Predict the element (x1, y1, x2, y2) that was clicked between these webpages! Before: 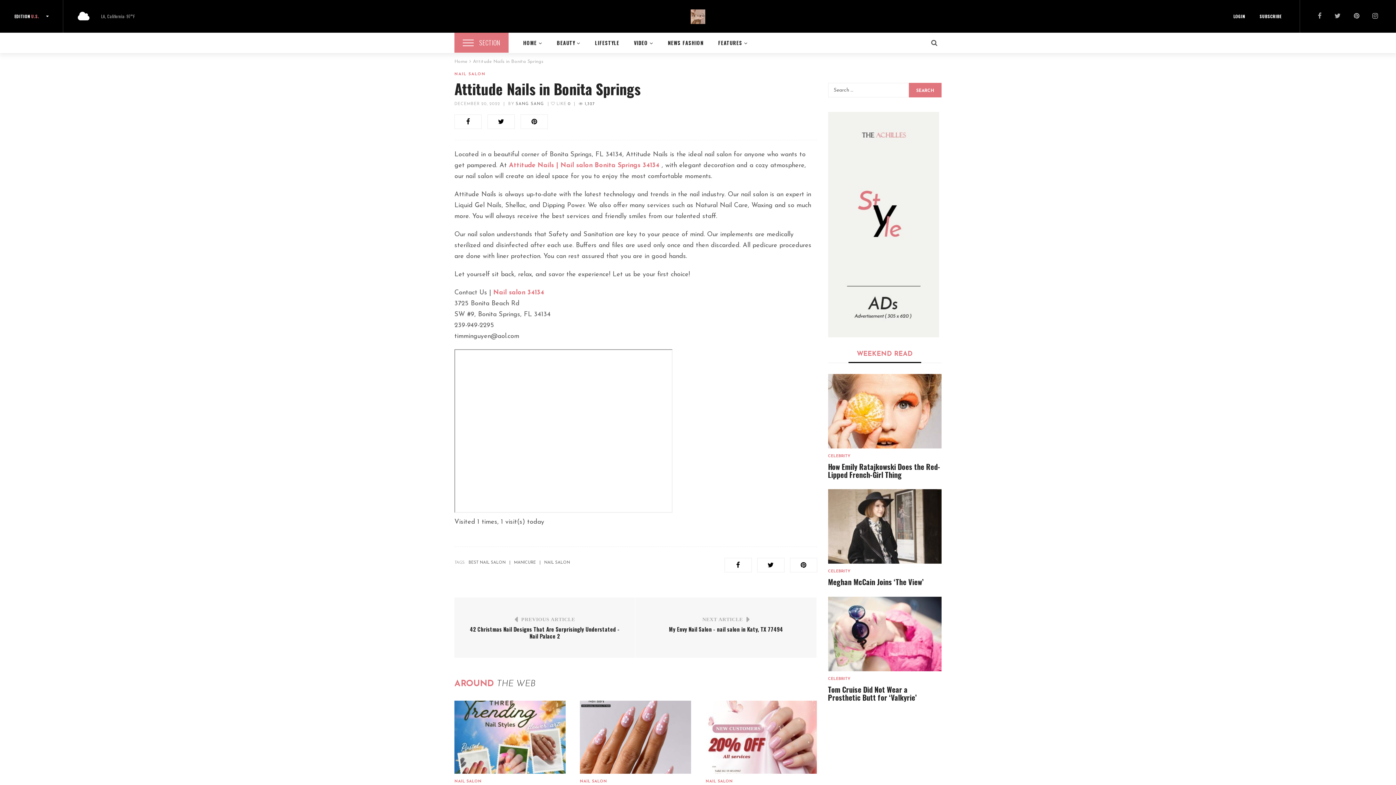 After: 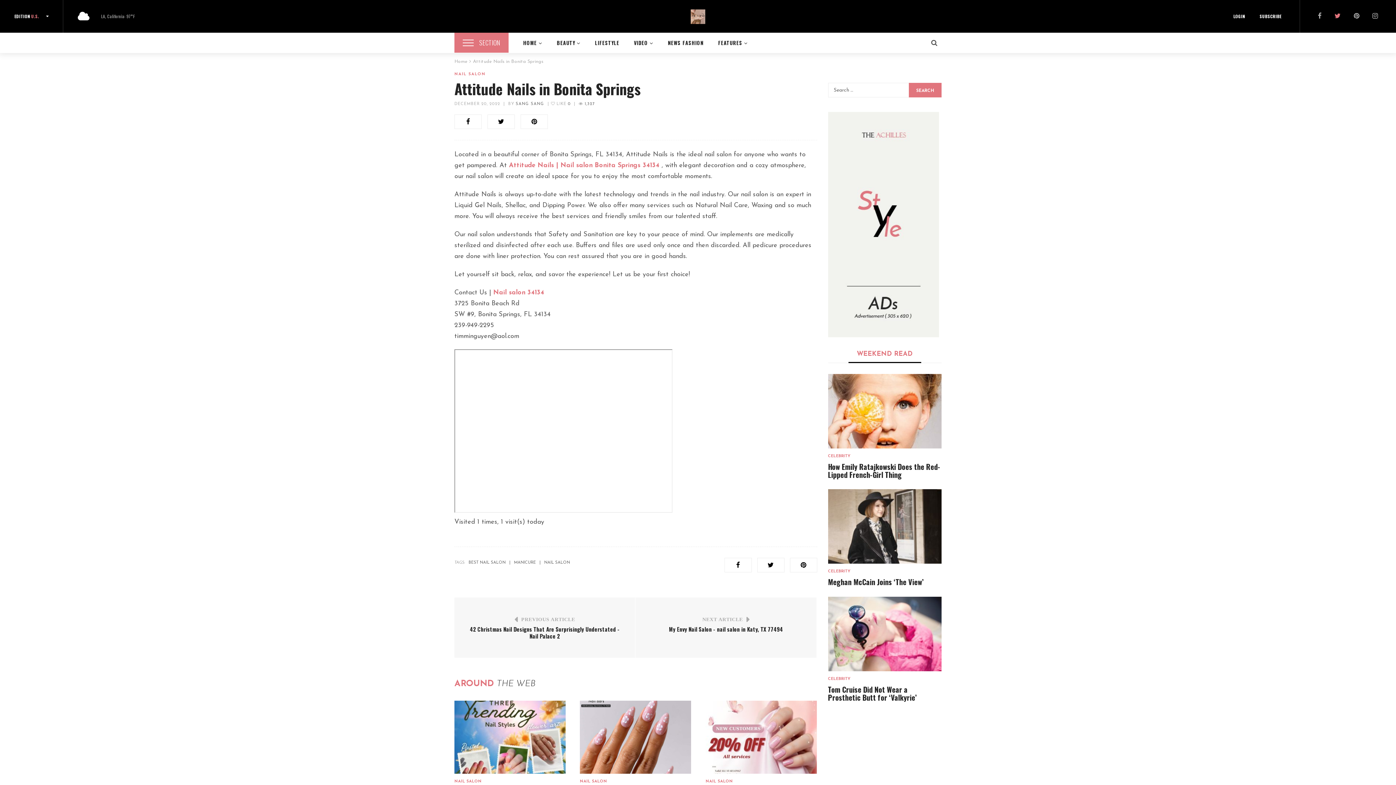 Action: bbox: (1334, 13, 1341, 20)